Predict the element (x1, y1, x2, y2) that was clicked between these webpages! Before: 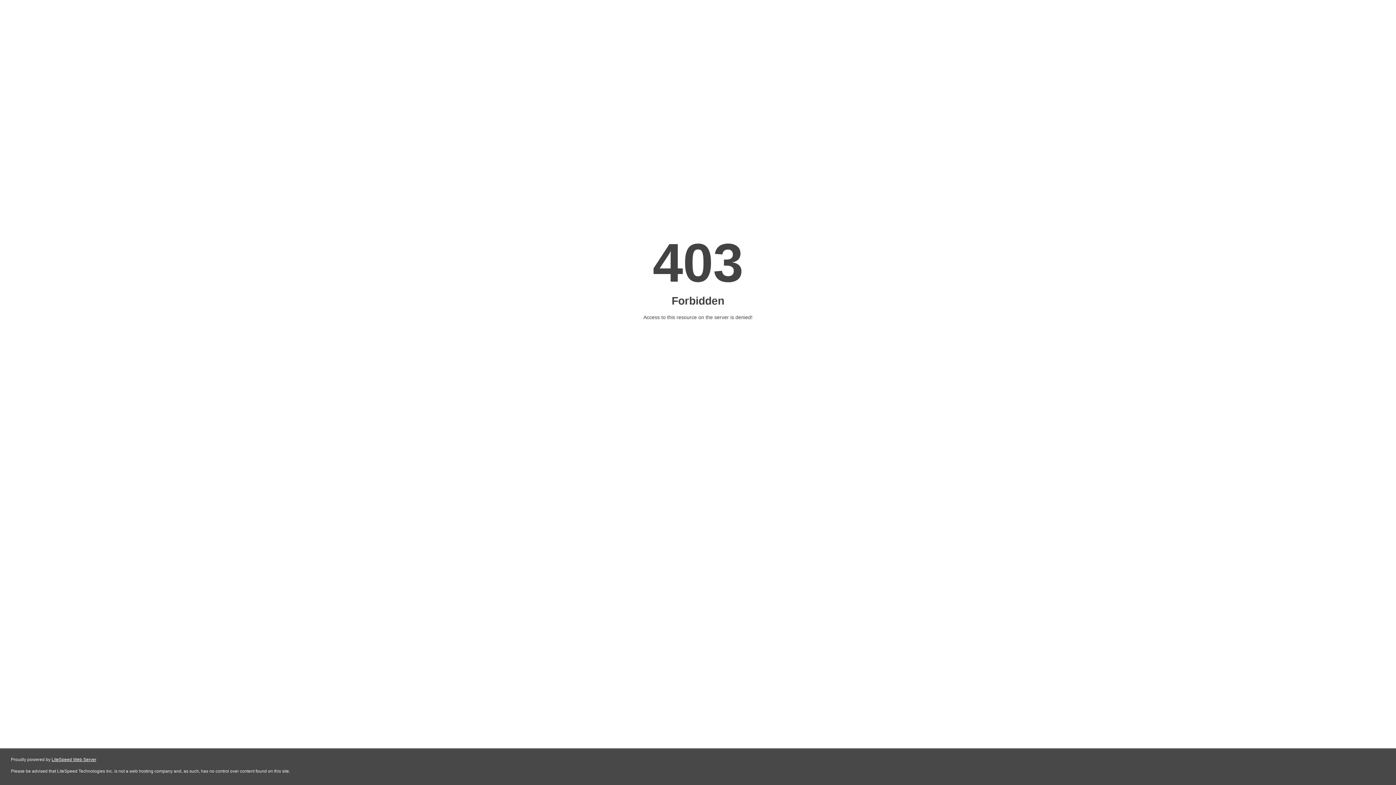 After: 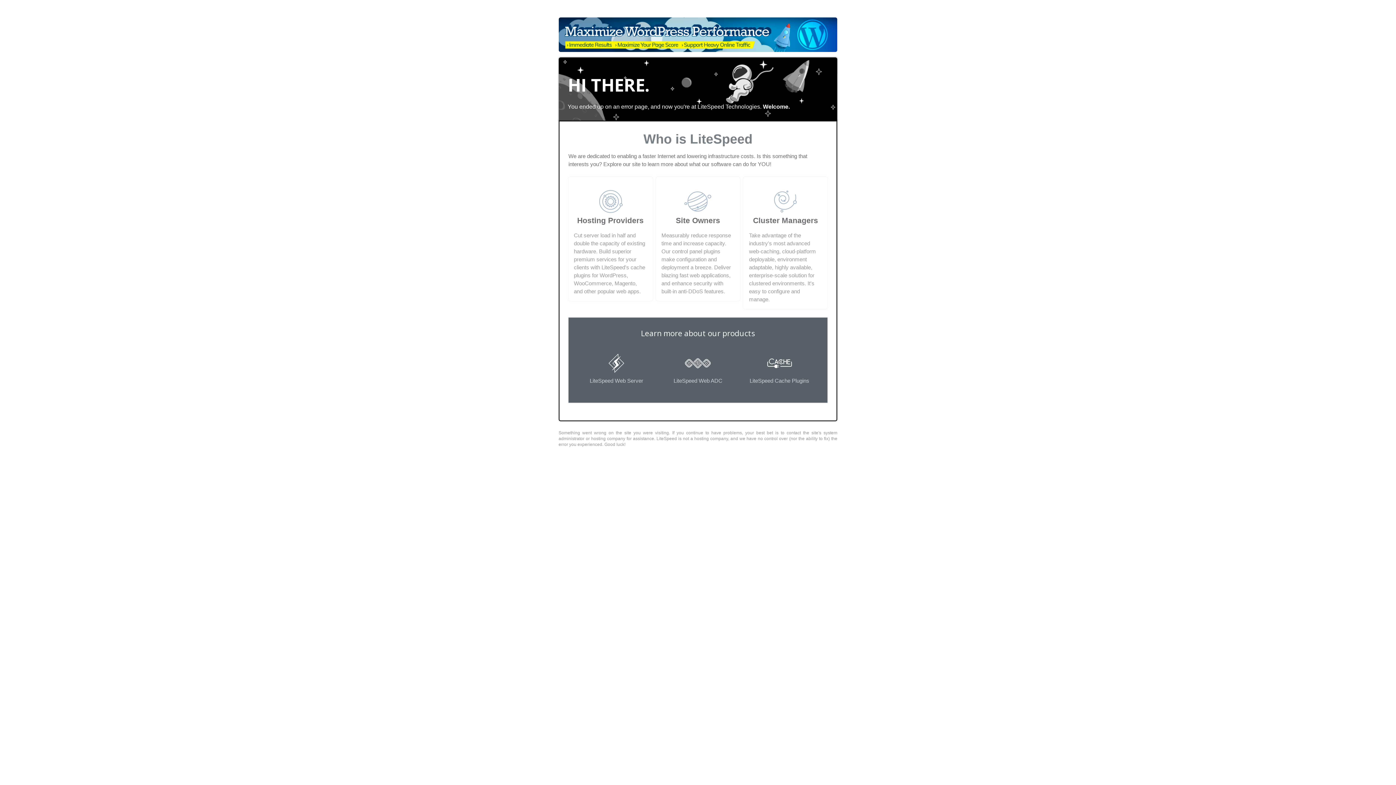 Action: label: LiteSpeed Web Server bbox: (51, 757, 96, 762)